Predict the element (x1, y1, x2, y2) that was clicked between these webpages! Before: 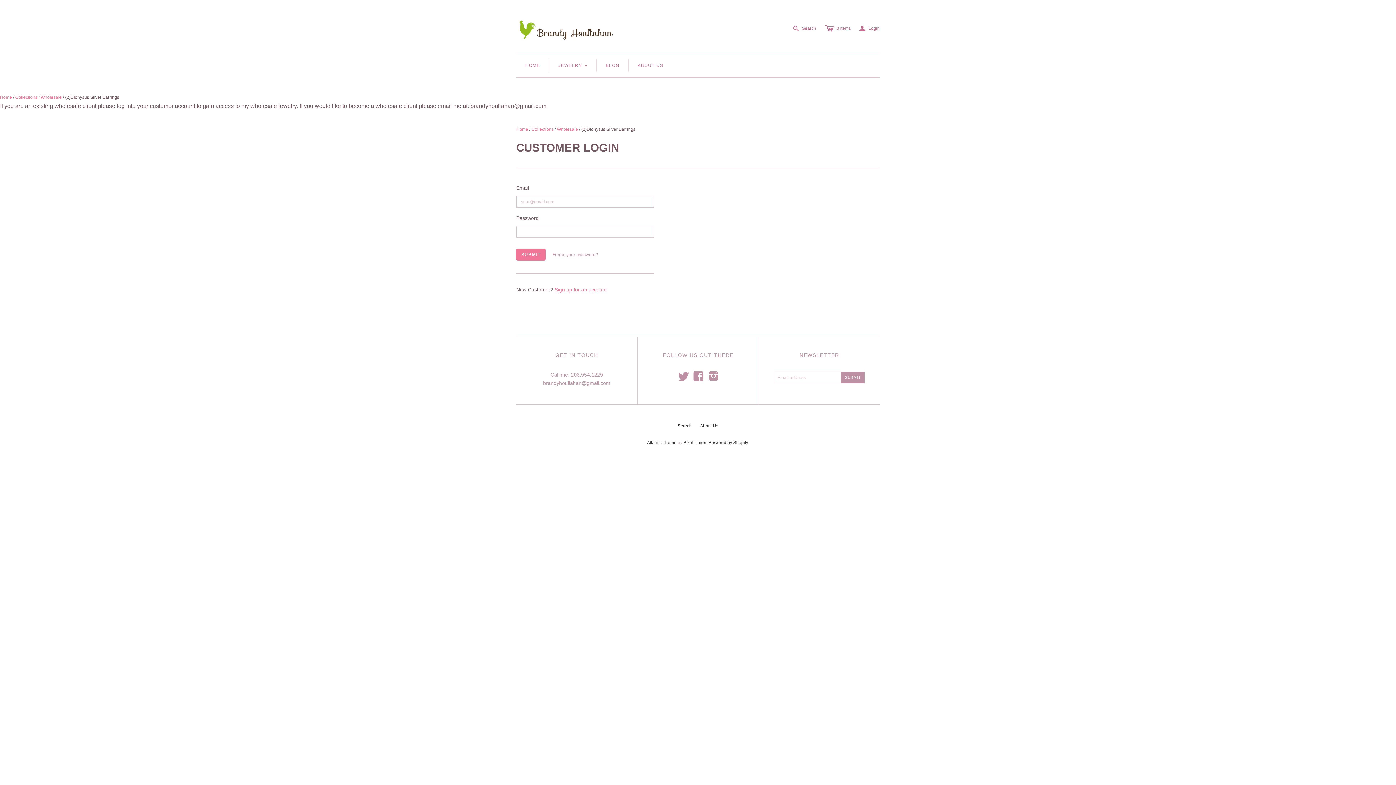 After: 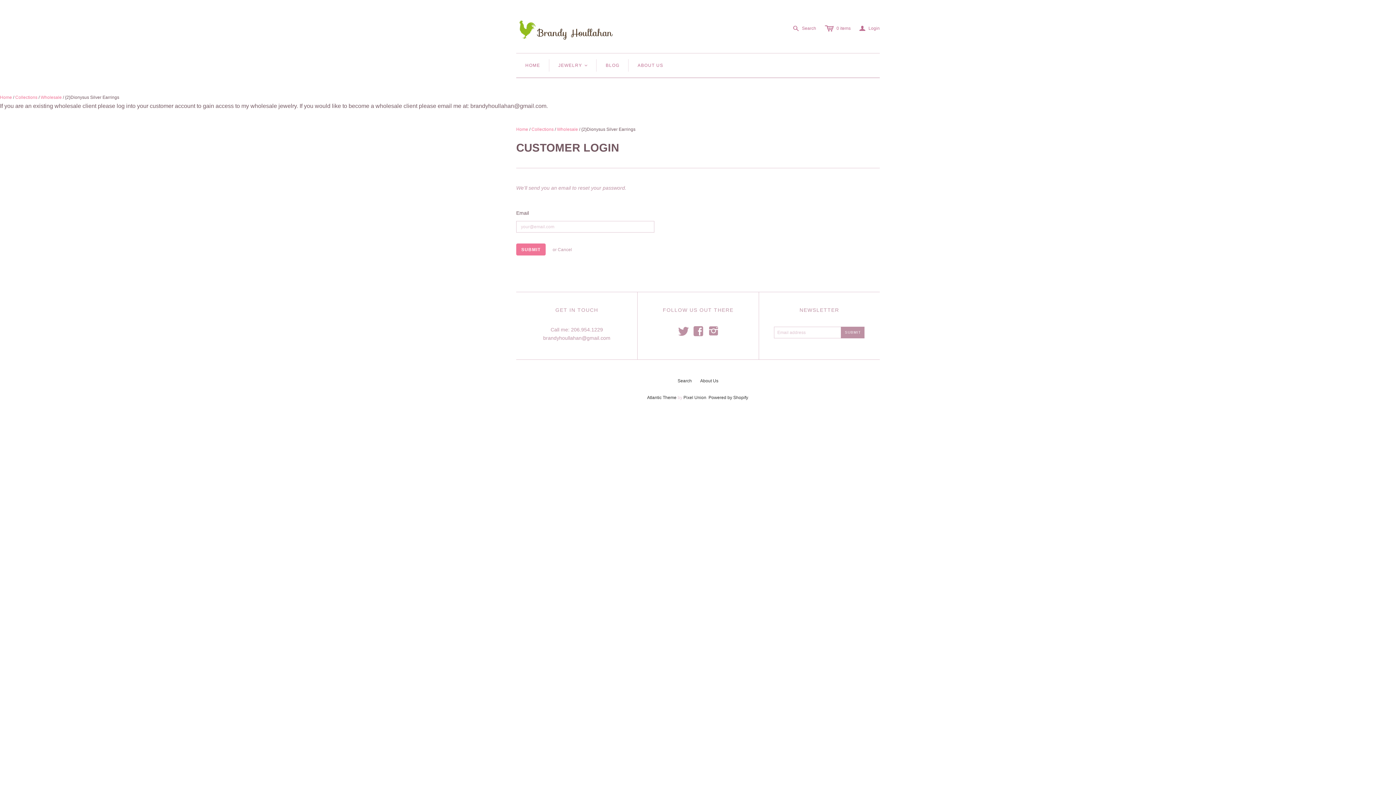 Action: bbox: (552, 251, 598, 257) label: Forgot your password?